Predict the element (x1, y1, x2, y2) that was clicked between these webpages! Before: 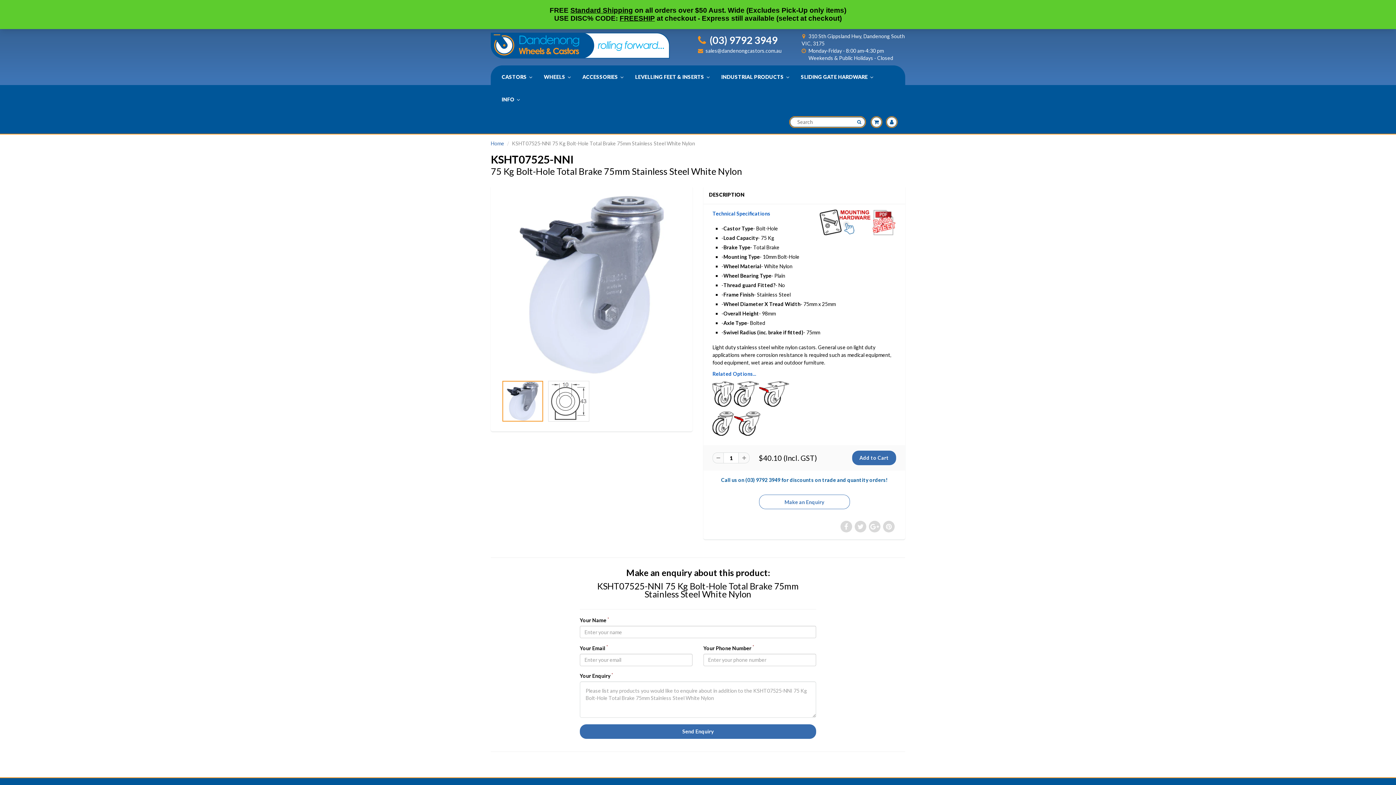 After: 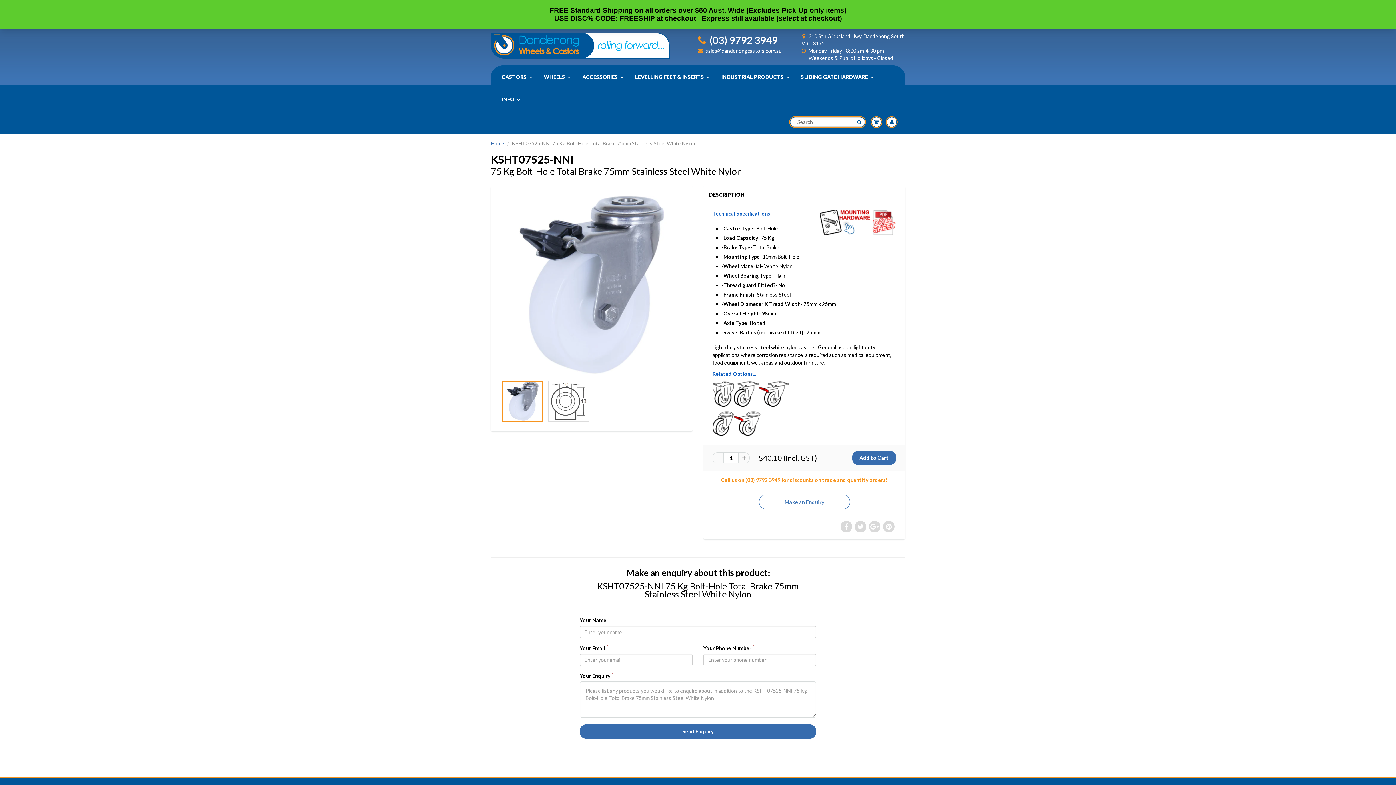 Action: label: Call us on (03) 9792 3949 for discounts on trade and quantity orders! bbox: (721, 477, 887, 483)